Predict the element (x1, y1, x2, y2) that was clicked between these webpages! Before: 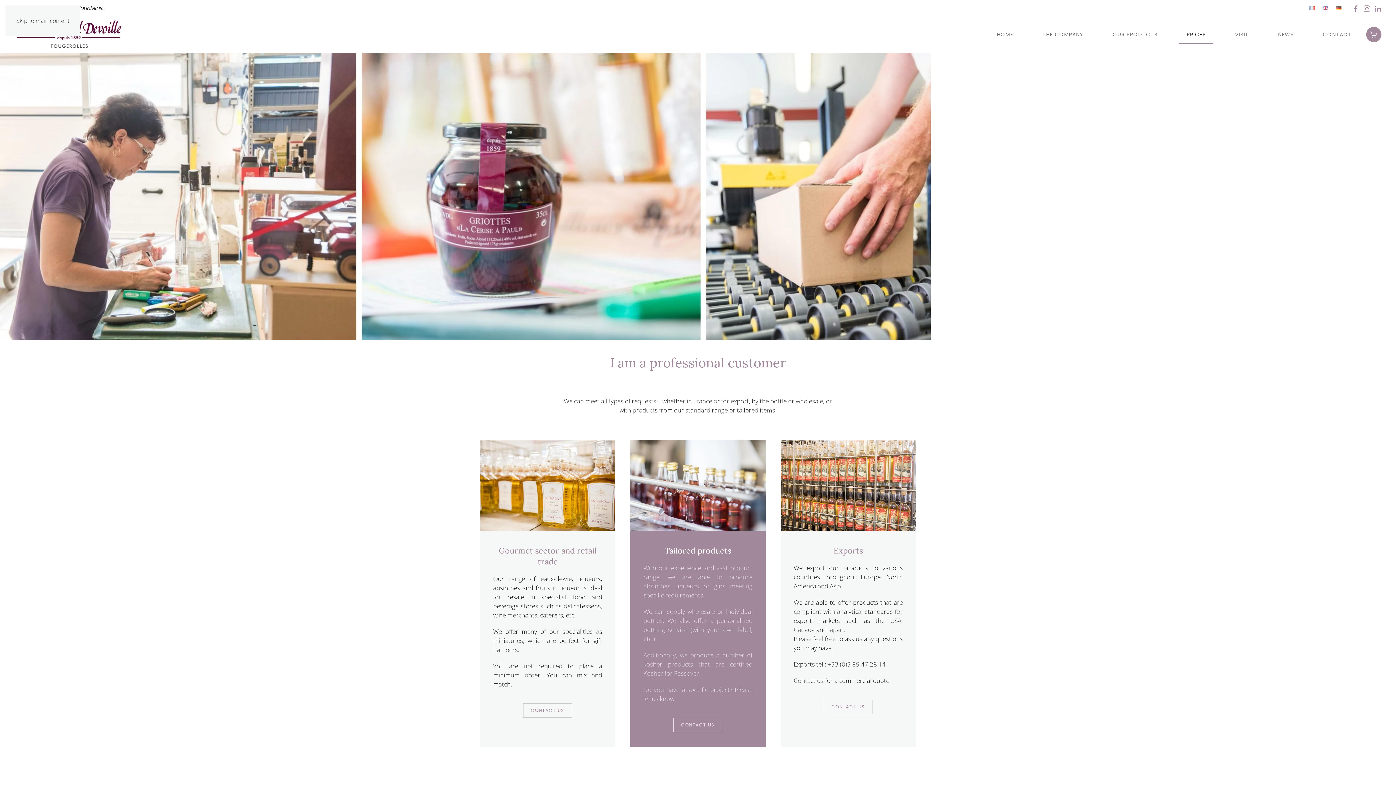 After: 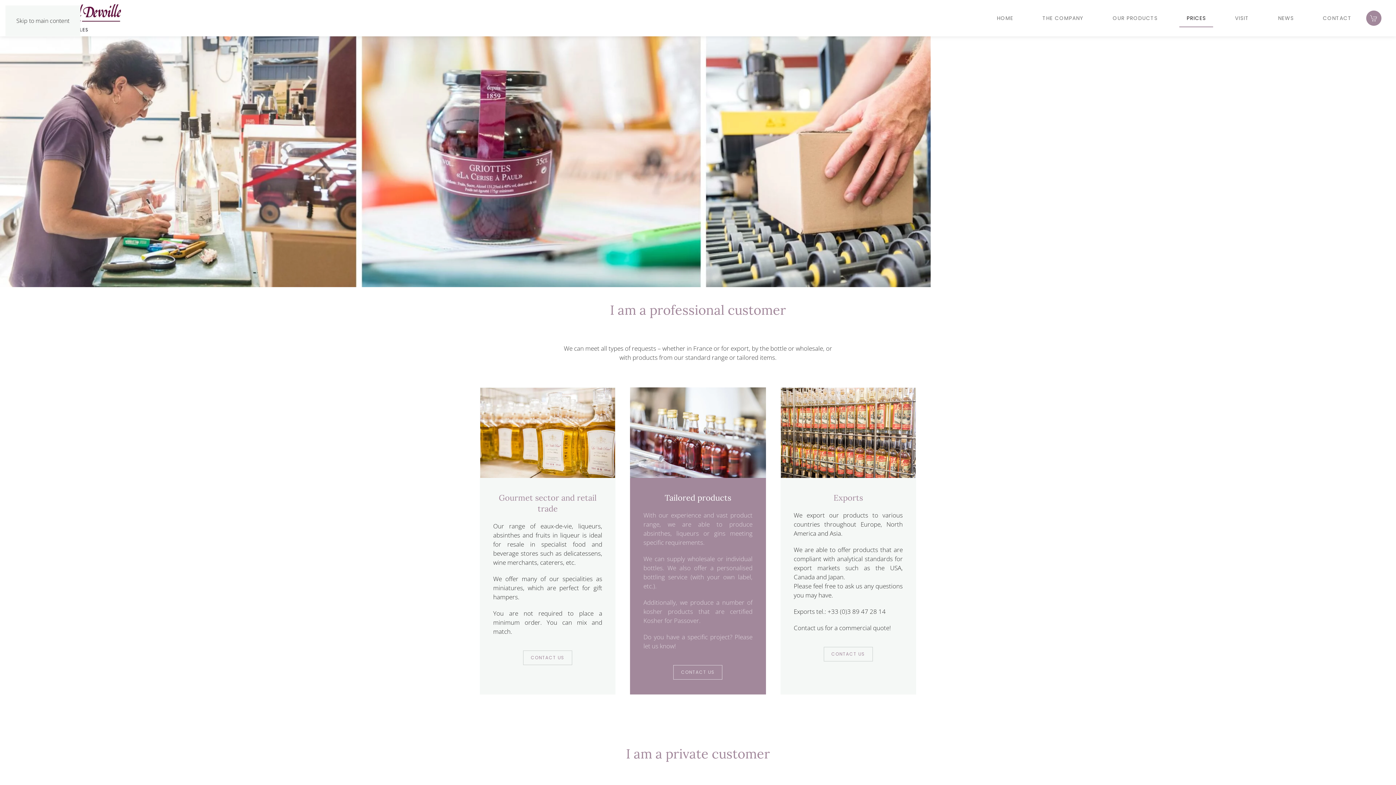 Action: label: Skip to main content bbox: (16, 16, 69, 24)